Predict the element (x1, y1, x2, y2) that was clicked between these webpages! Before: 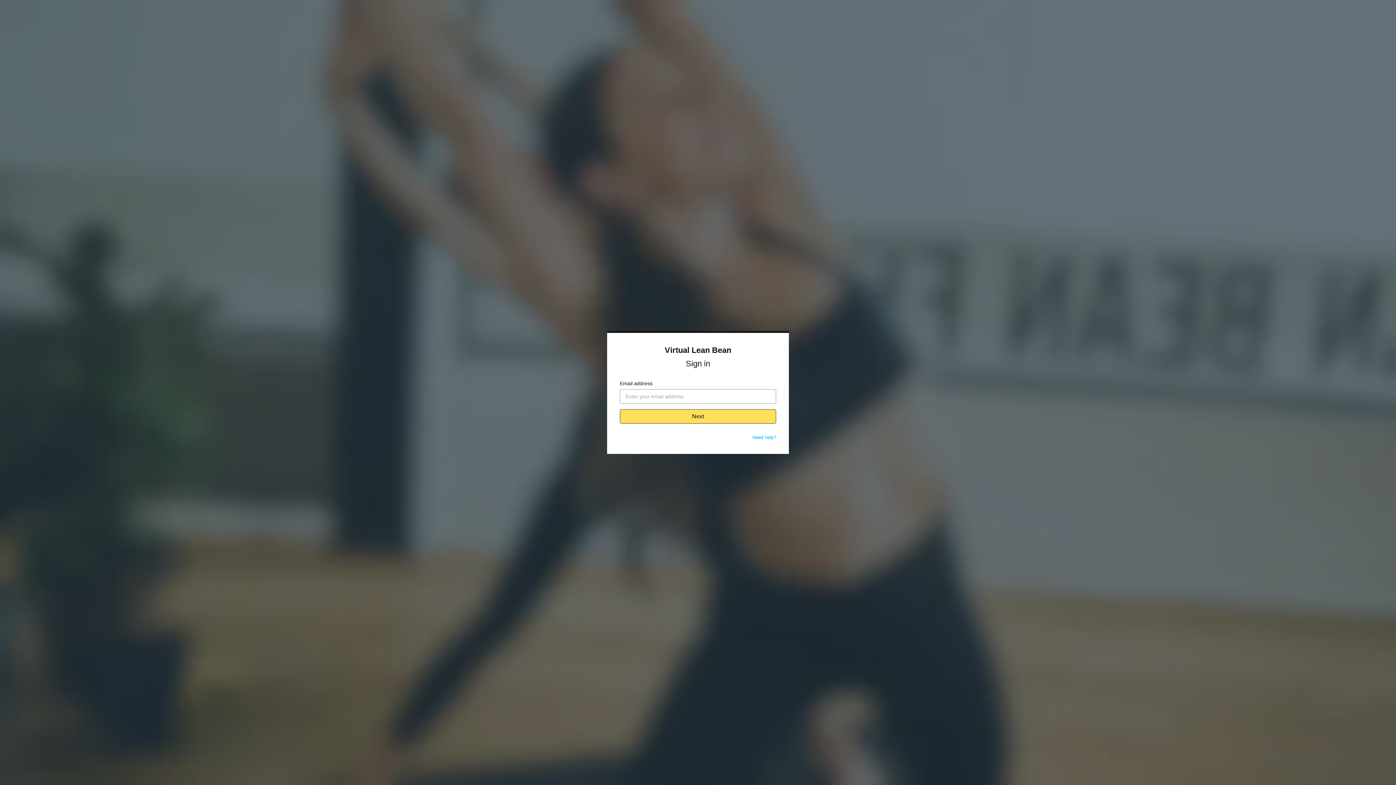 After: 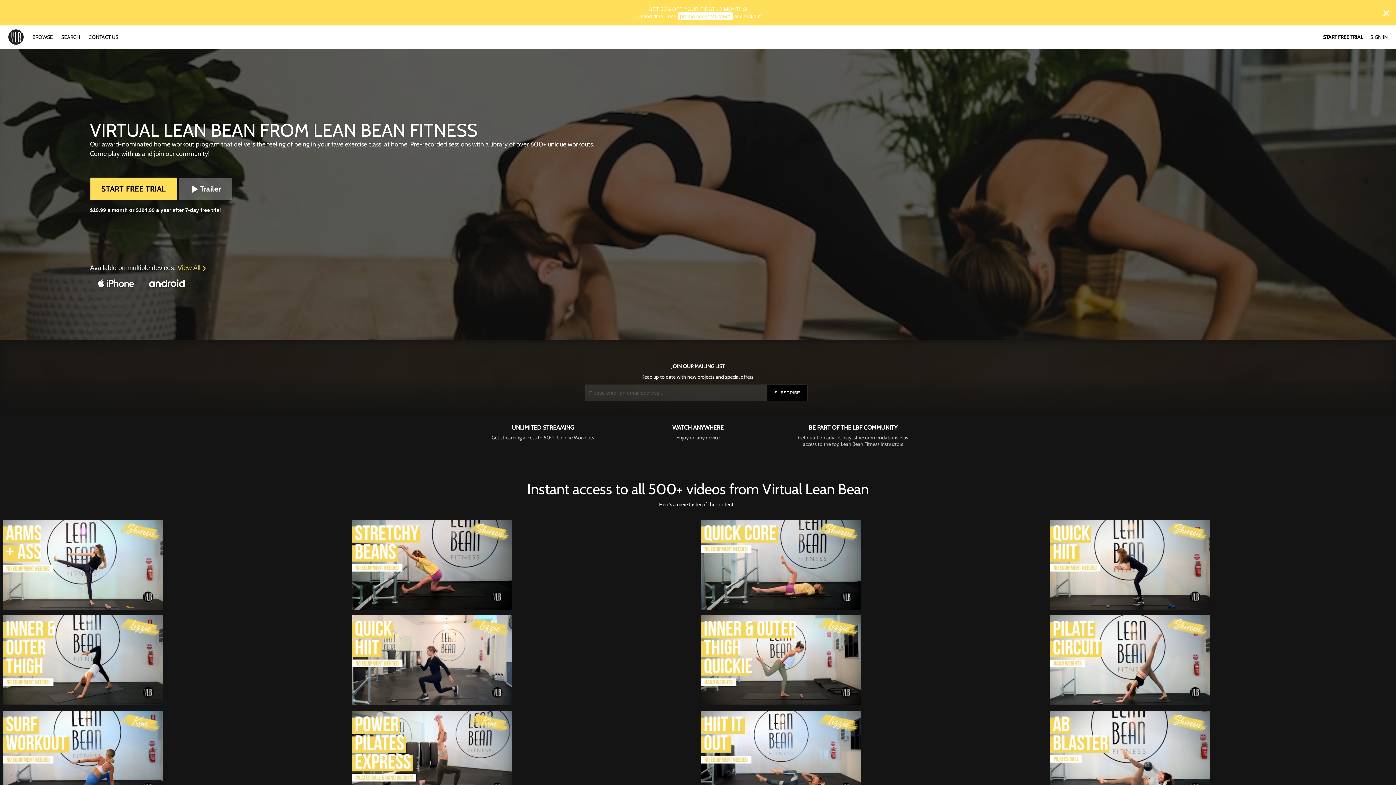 Action: label: Virtual Lean Bean bbox: (664, 345, 731, 354)